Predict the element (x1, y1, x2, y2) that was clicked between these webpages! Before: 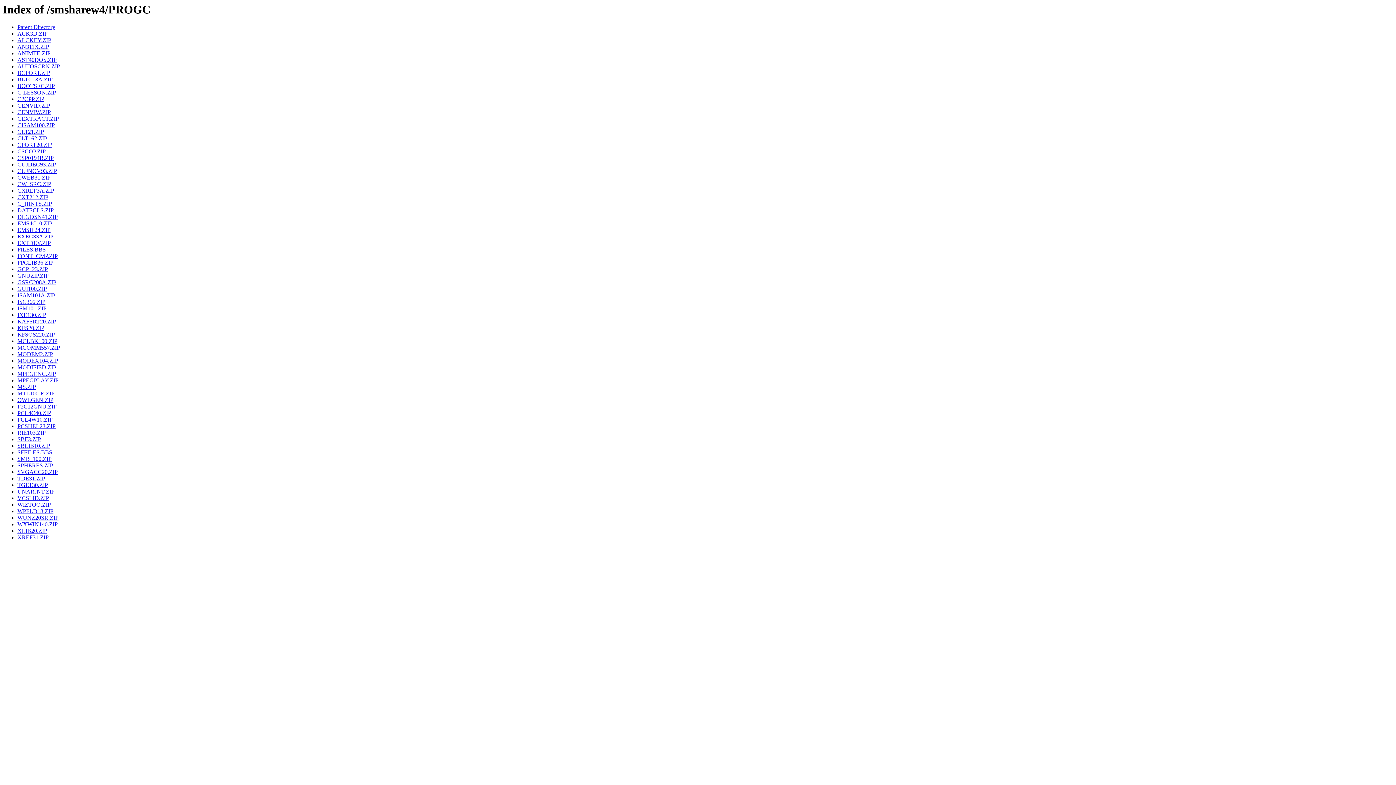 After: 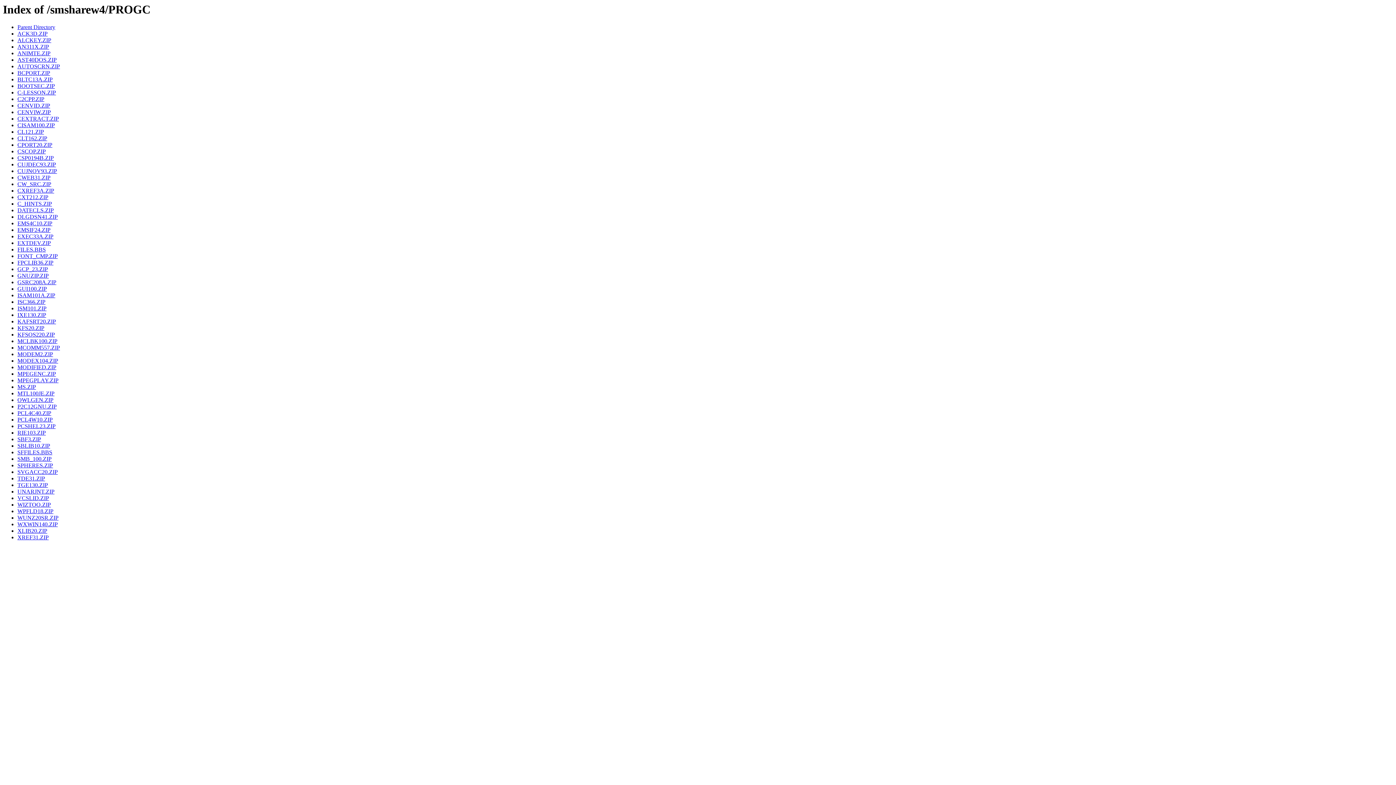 Action: label: WUNZ20SR.ZIP bbox: (17, 515, 58, 521)